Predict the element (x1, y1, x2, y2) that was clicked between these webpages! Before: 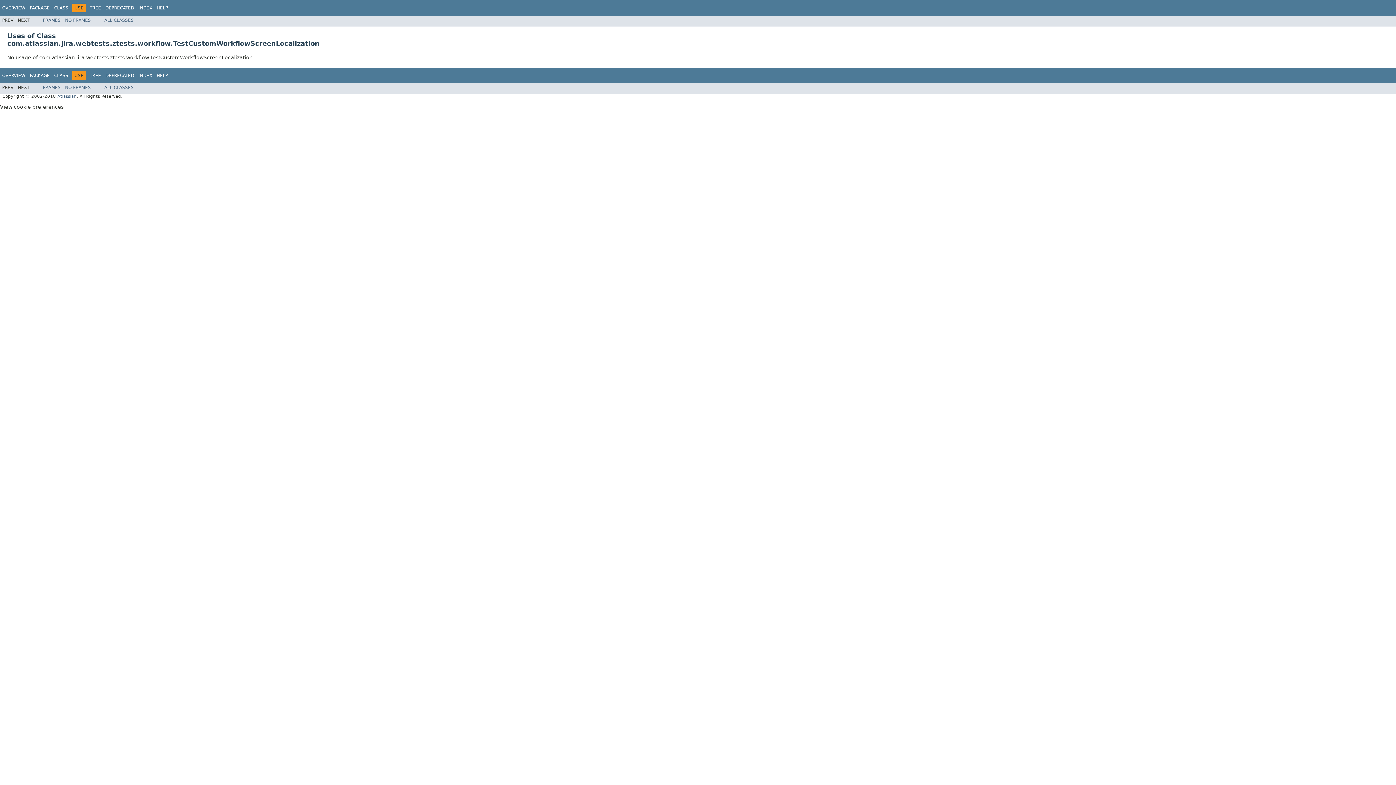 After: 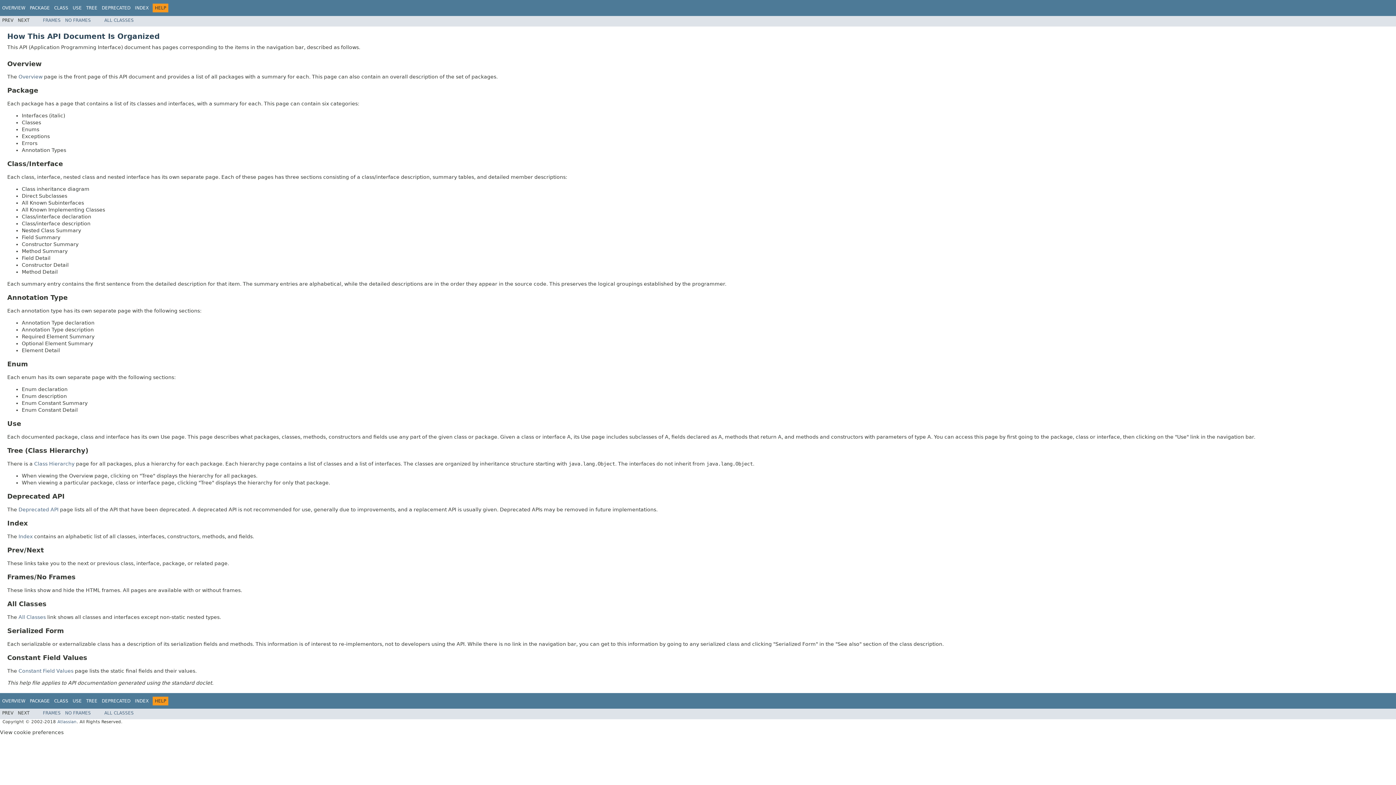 Action: label: HELP bbox: (156, 72, 168, 78)